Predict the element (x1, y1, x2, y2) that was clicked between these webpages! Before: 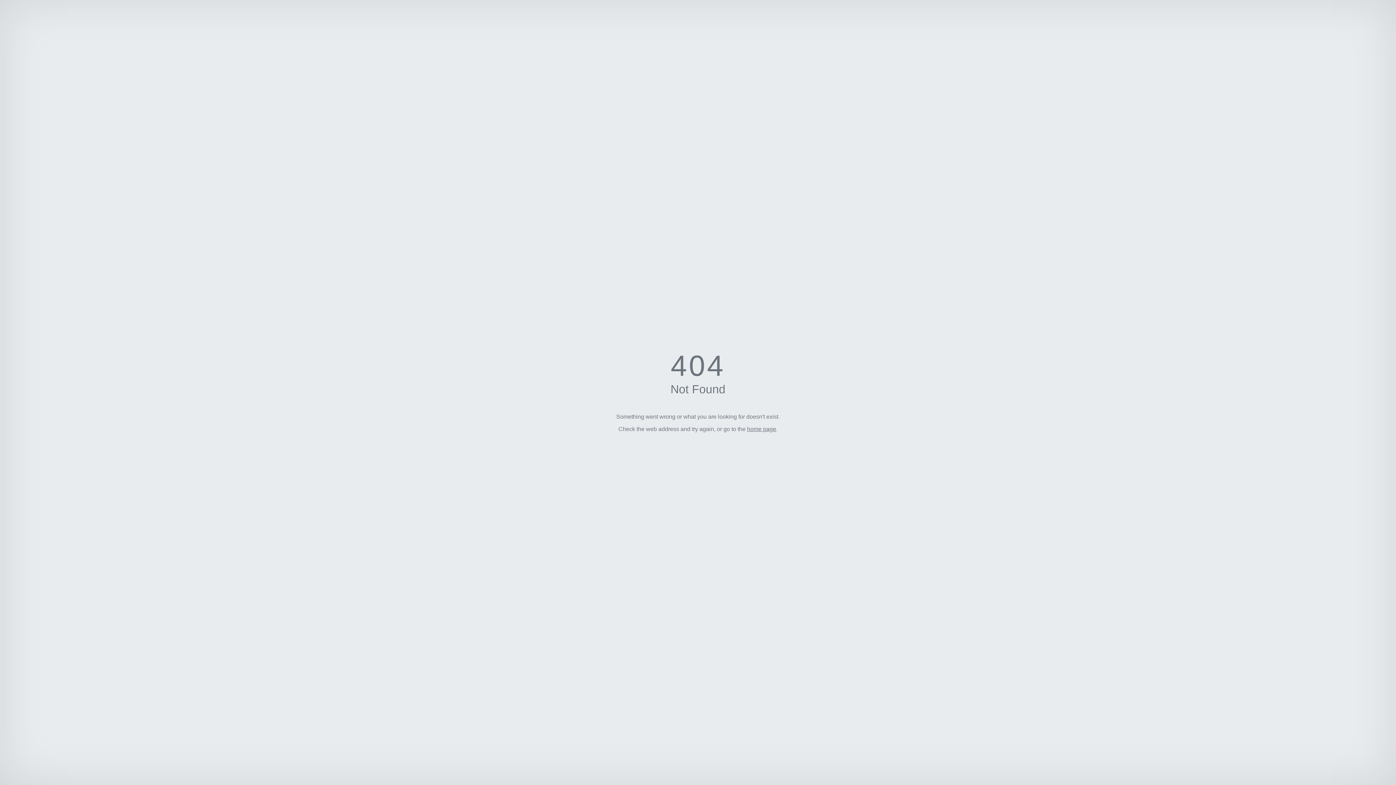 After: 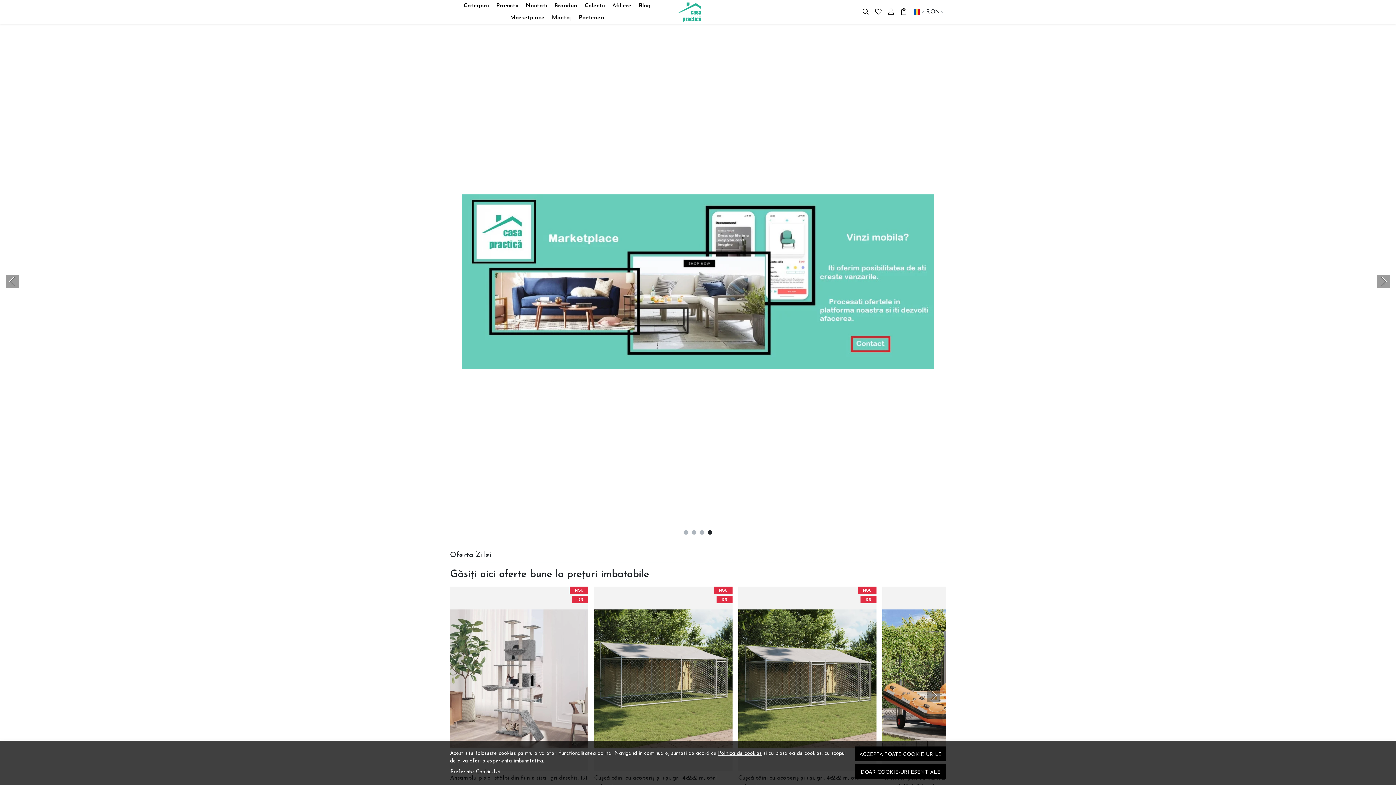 Action: label: home page bbox: (747, 426, 776, 432)